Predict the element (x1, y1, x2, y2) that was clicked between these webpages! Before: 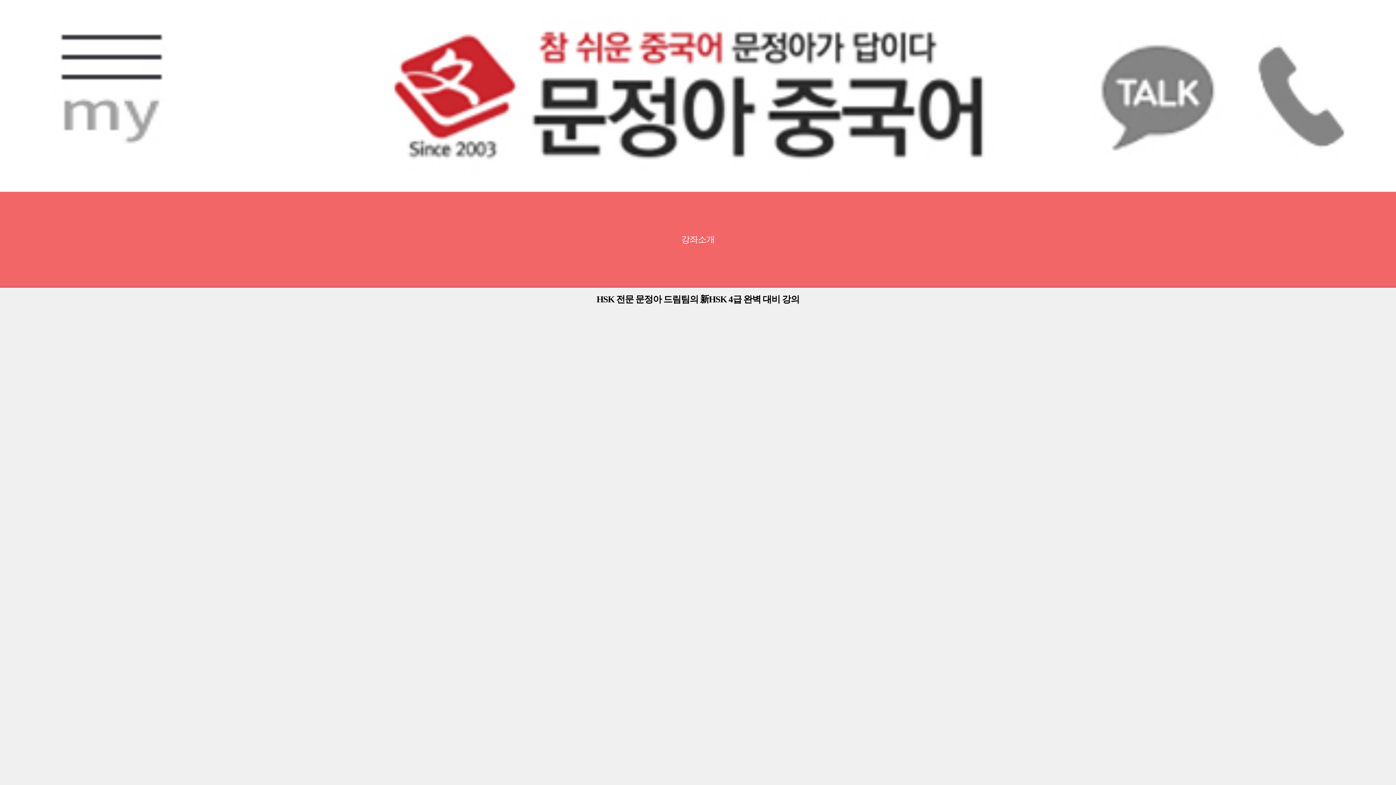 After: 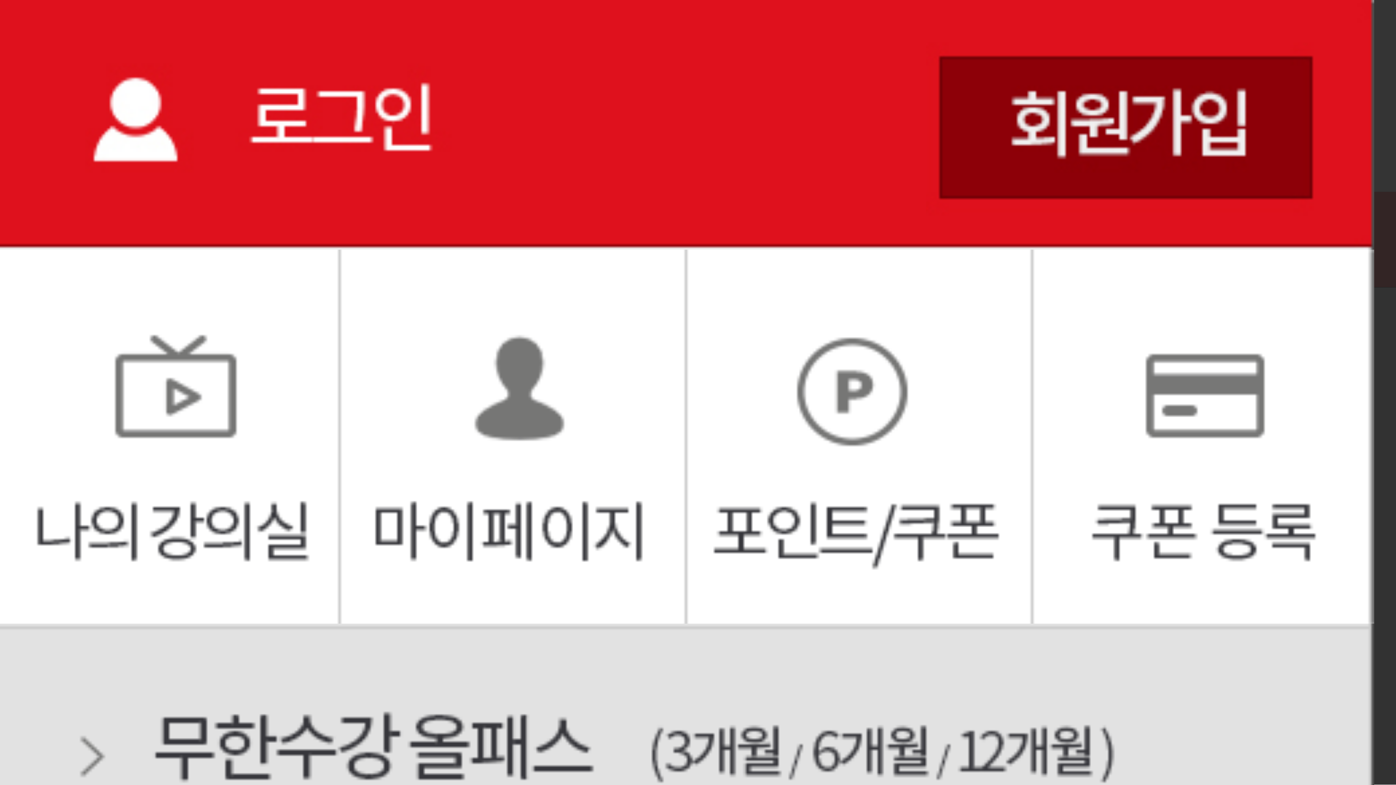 Action: bbox: (41, 28, 181, 145)